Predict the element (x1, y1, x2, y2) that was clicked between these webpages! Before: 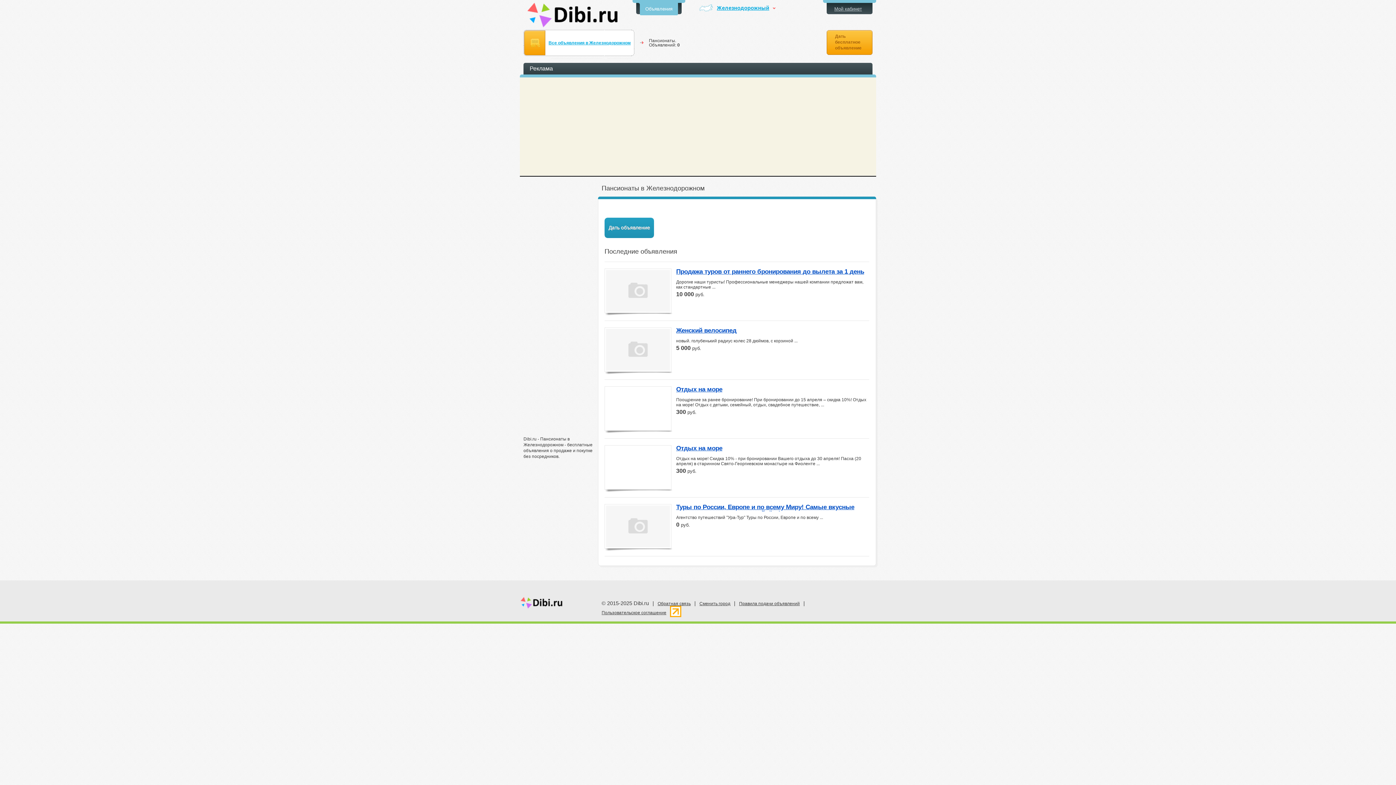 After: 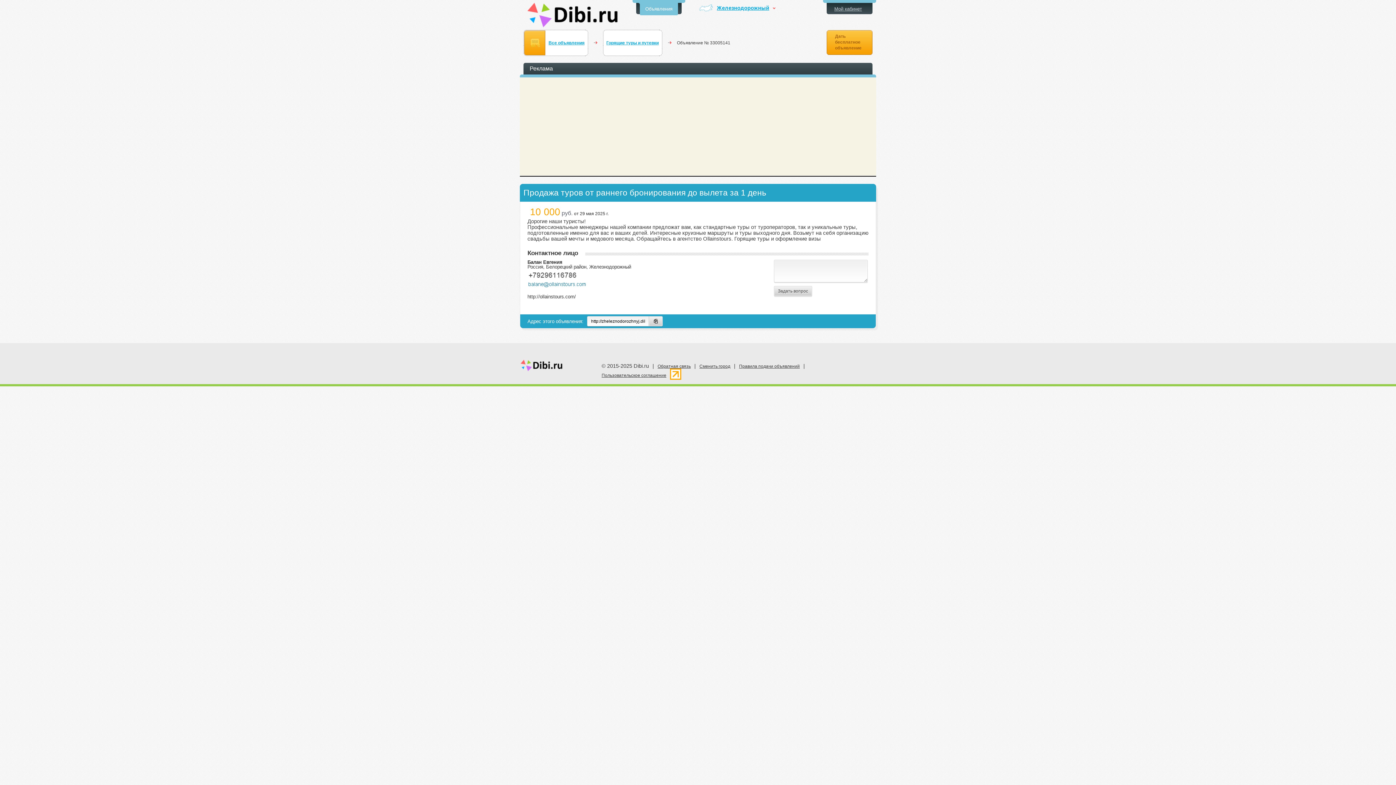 Action: bbox: (676, 268, 869, 276) label: Продажа туров от раннего бронирования до вылета за 1 день